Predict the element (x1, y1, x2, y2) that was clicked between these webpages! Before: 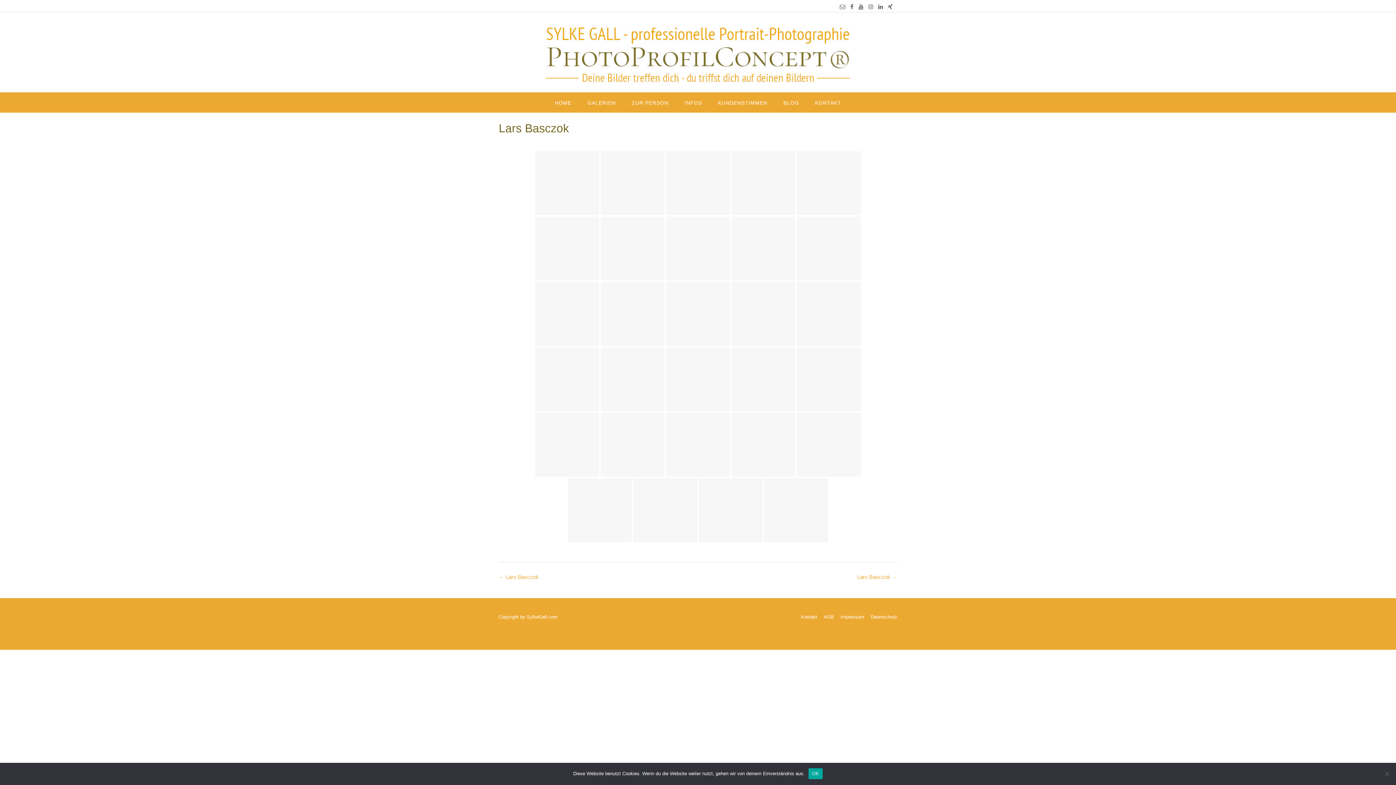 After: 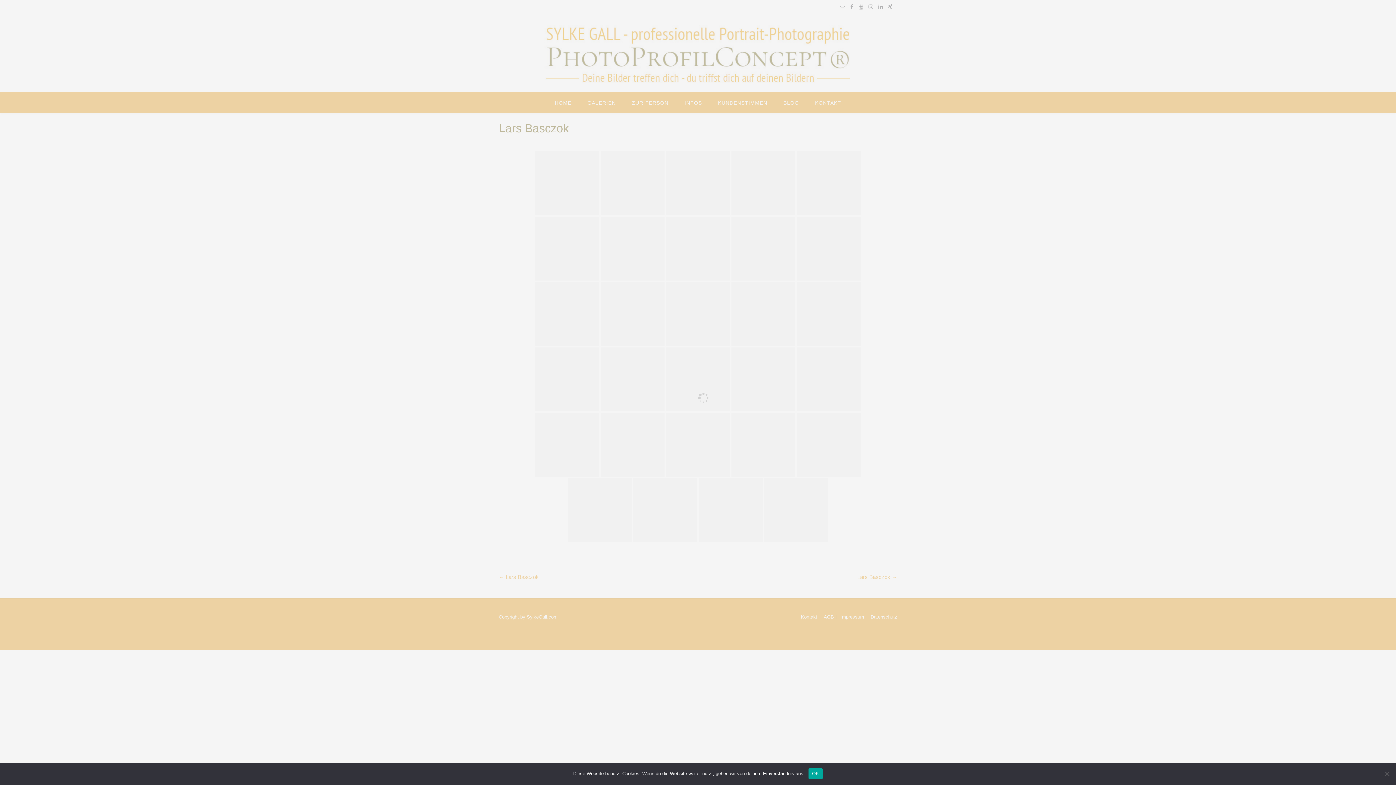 Action: bbox: (797, 347, 861, 411)